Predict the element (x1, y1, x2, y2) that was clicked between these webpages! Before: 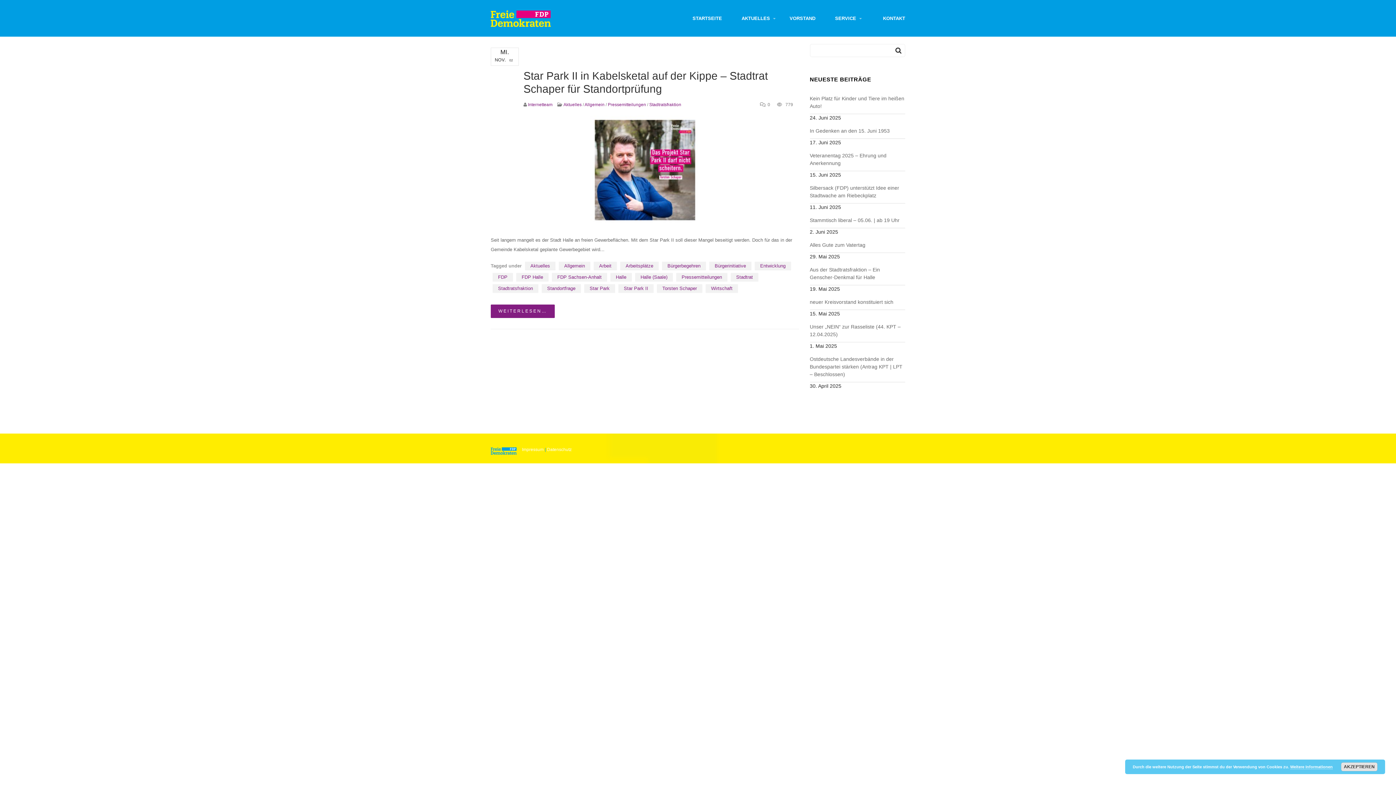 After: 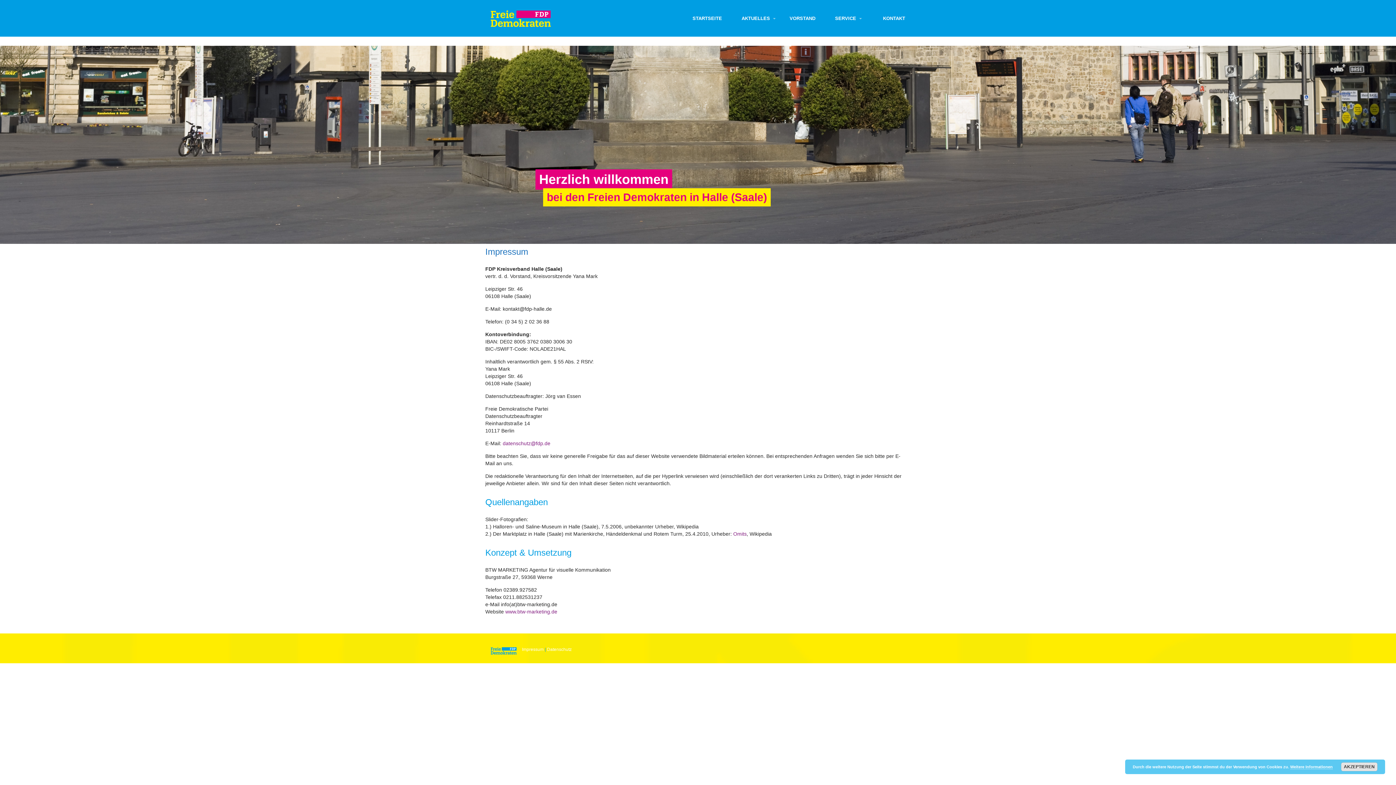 Action: label: Impressum bbox: (522, 447, 543, 452)